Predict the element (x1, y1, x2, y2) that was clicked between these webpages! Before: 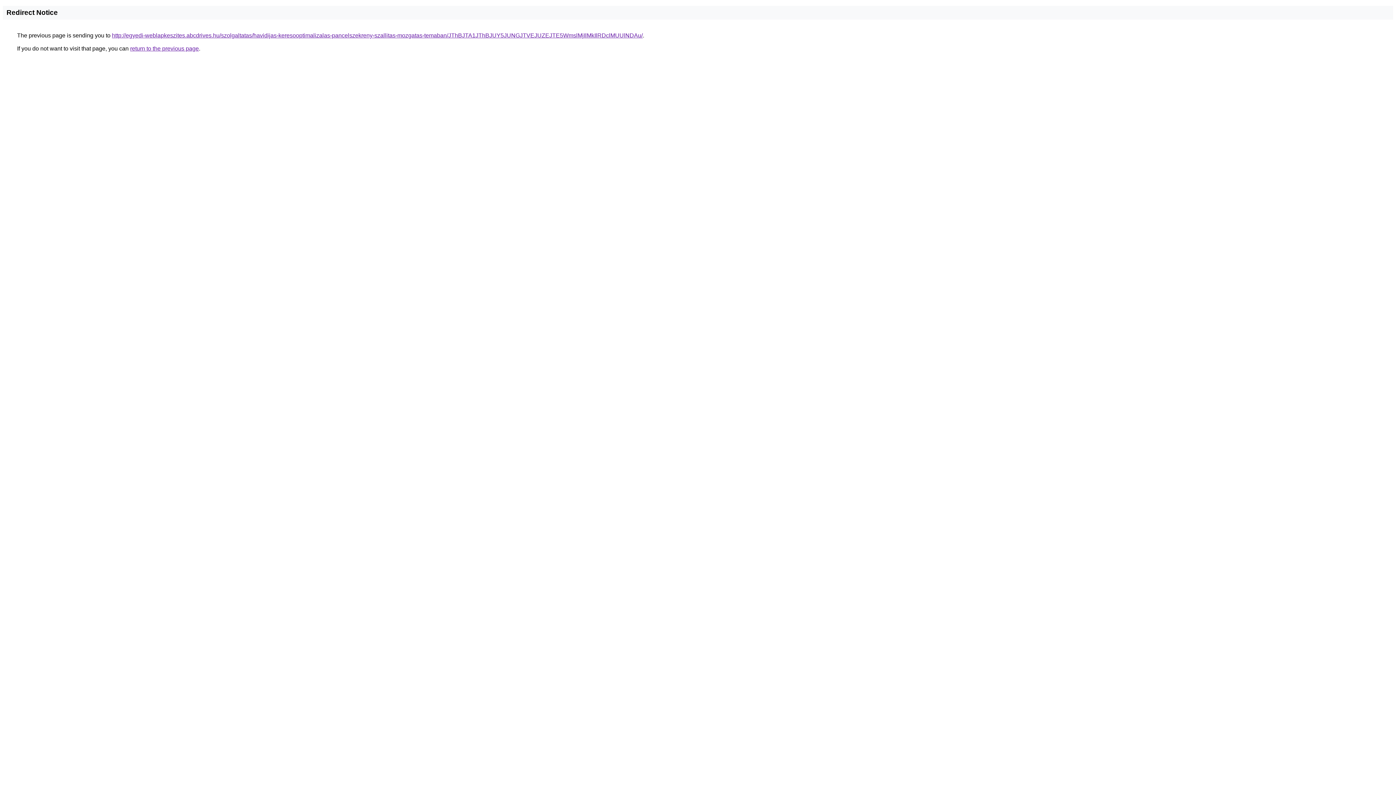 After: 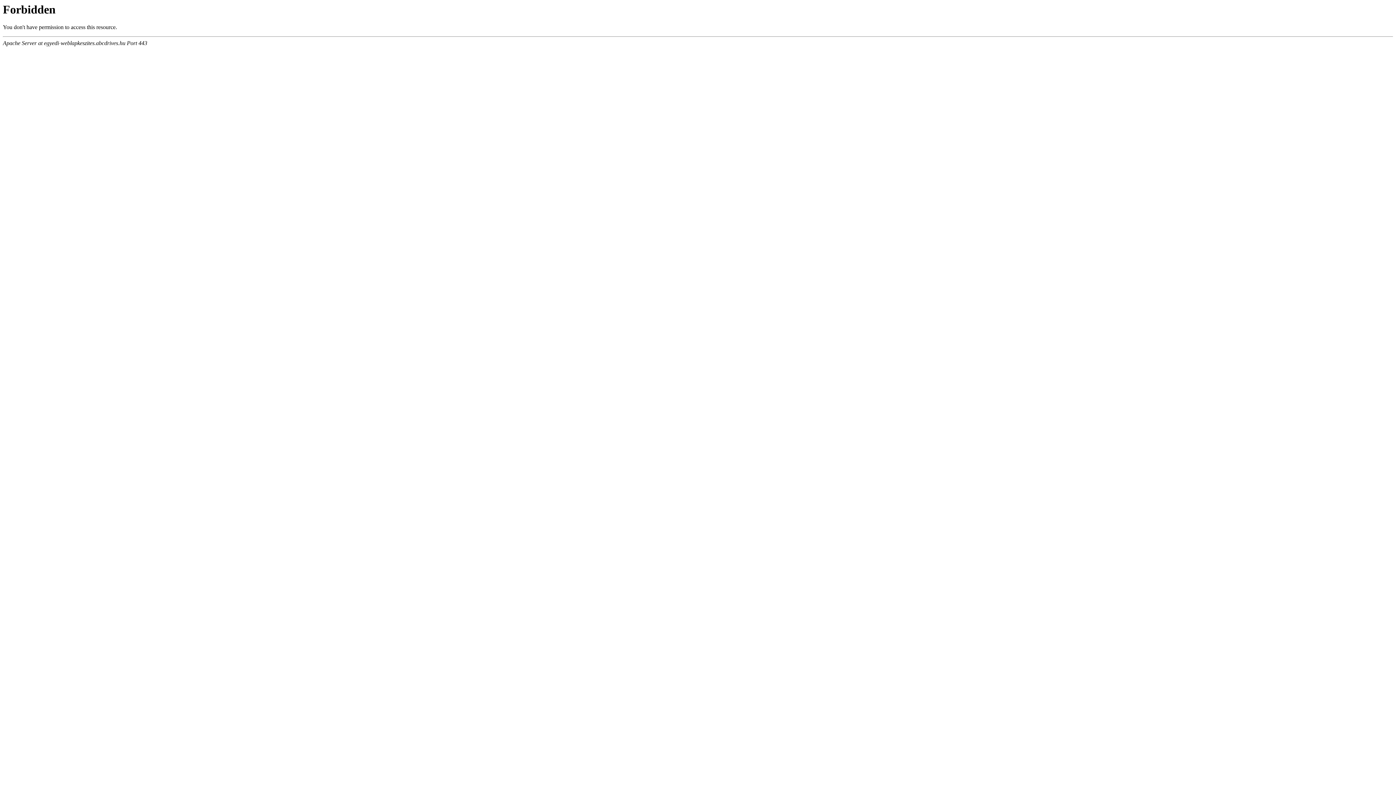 Action: label: http://egyedi-weblapkeszites.abcdrives.hu/szolgaltatas/havidijas-keresooptimalizalas-pancelszekreny-szallitas-mozgatas-temaban/JThBJTA1JThBJUY5JUNGJTVEJUZEJTE5WmslMjIlMkIlRDclMUUlNDAu/ bbox: (112, 32, 642, 38)